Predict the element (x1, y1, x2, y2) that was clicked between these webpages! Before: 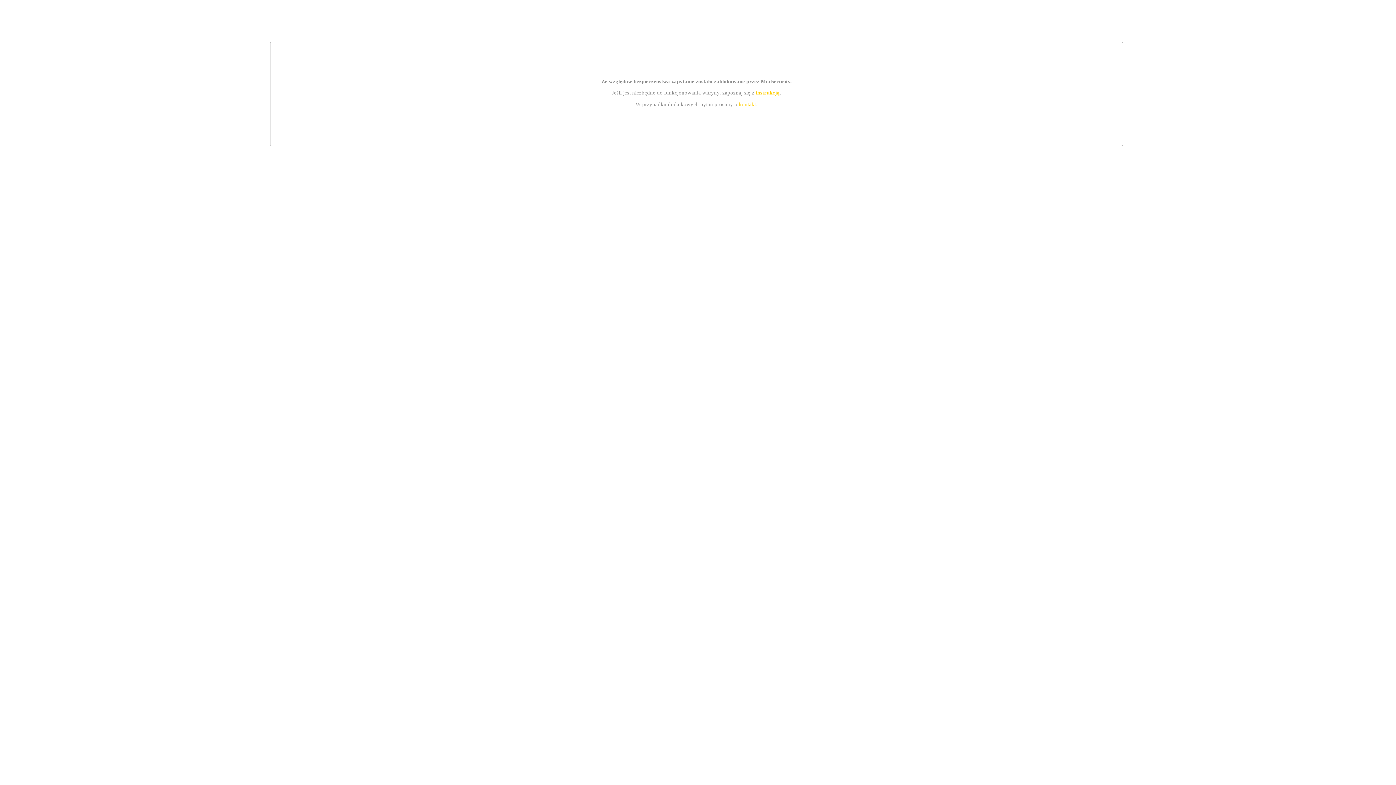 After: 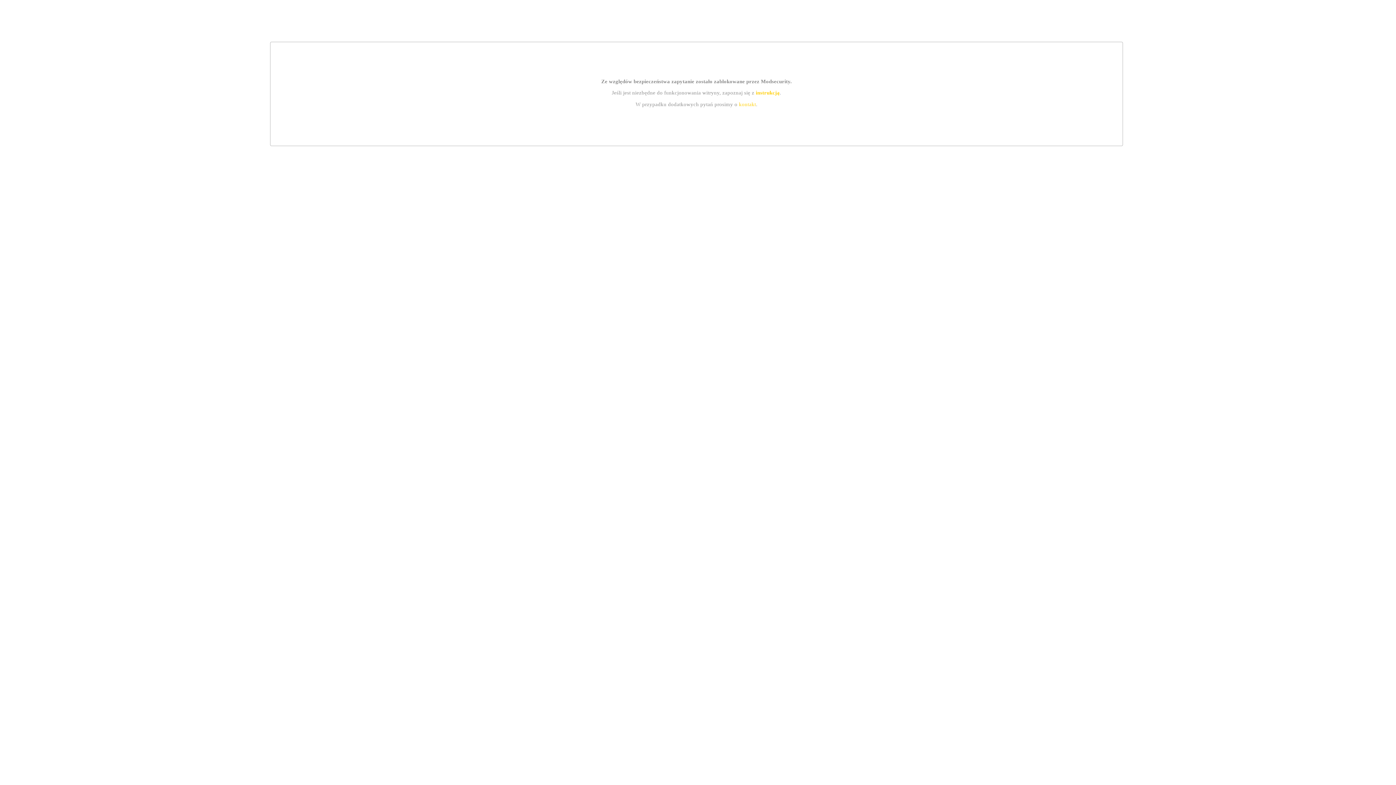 Action: bbox: (755, 89, 779, 95) label: instrukcją